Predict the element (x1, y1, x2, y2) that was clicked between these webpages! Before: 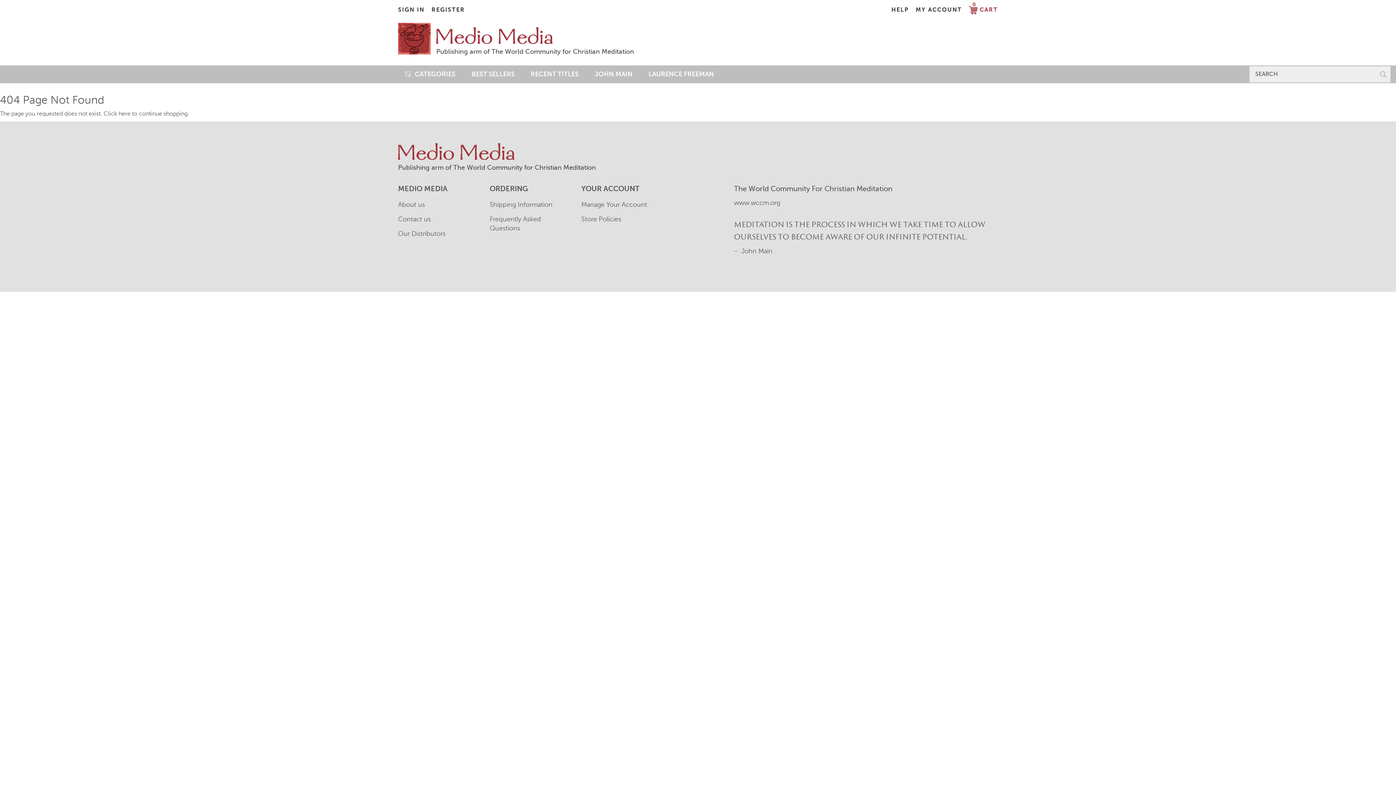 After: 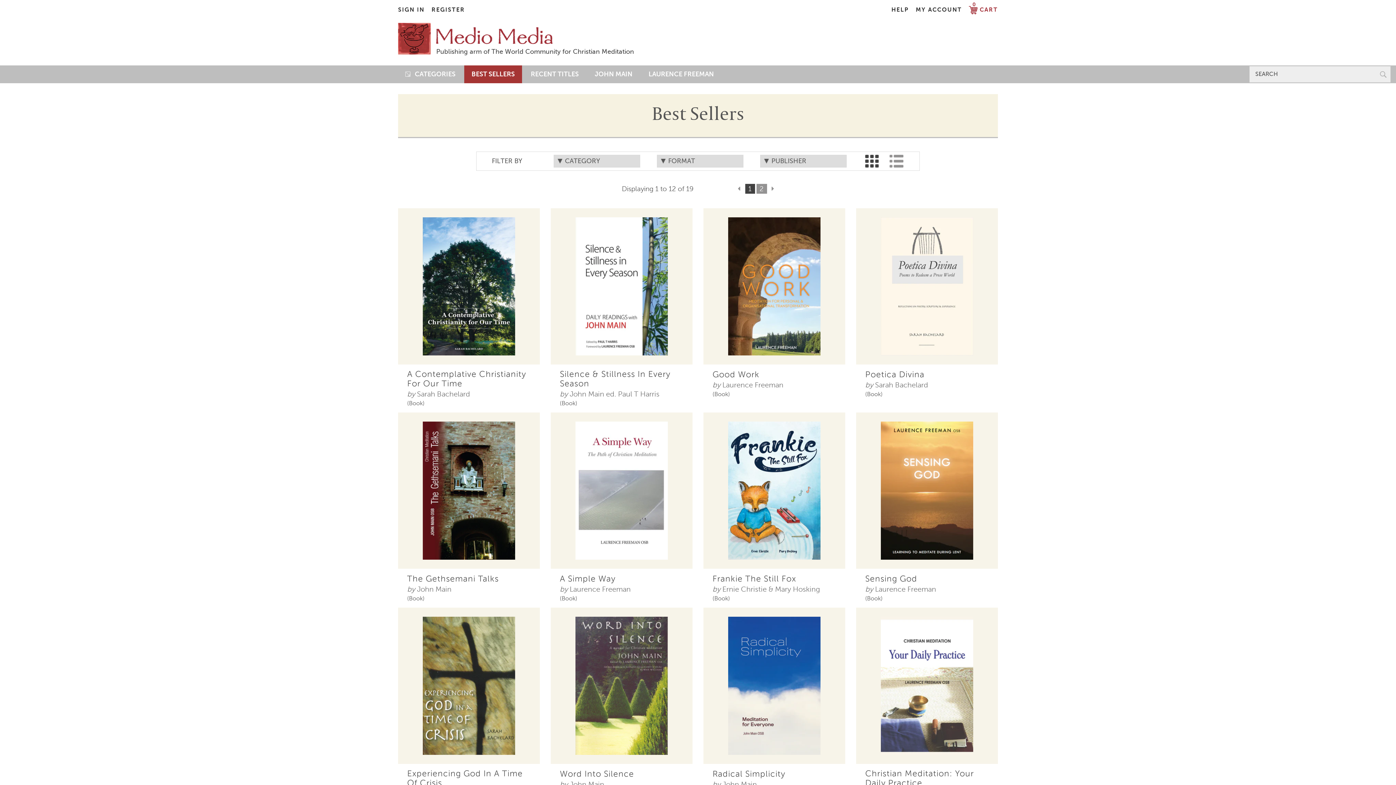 Action: bbox: (464, 65, 522, 83) label: BEST SELLERS